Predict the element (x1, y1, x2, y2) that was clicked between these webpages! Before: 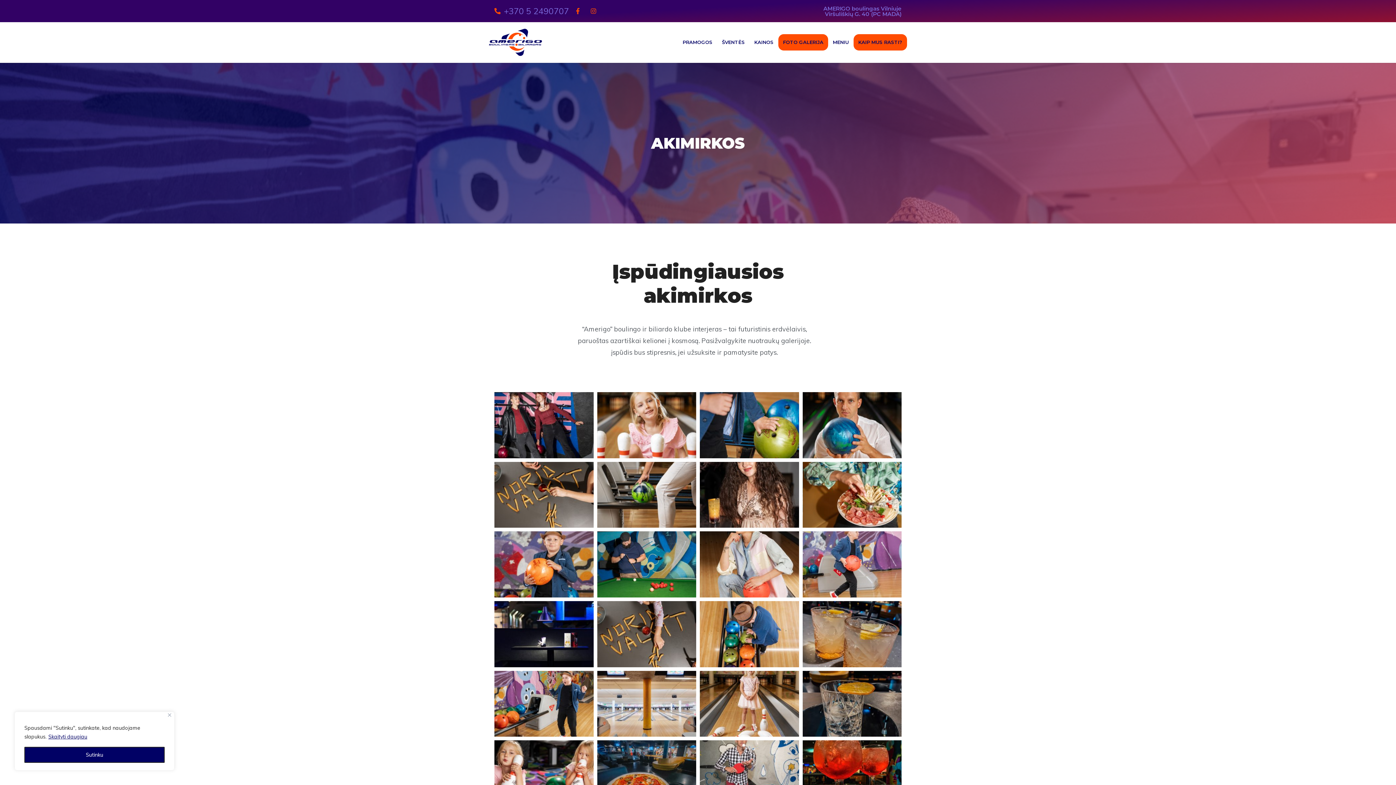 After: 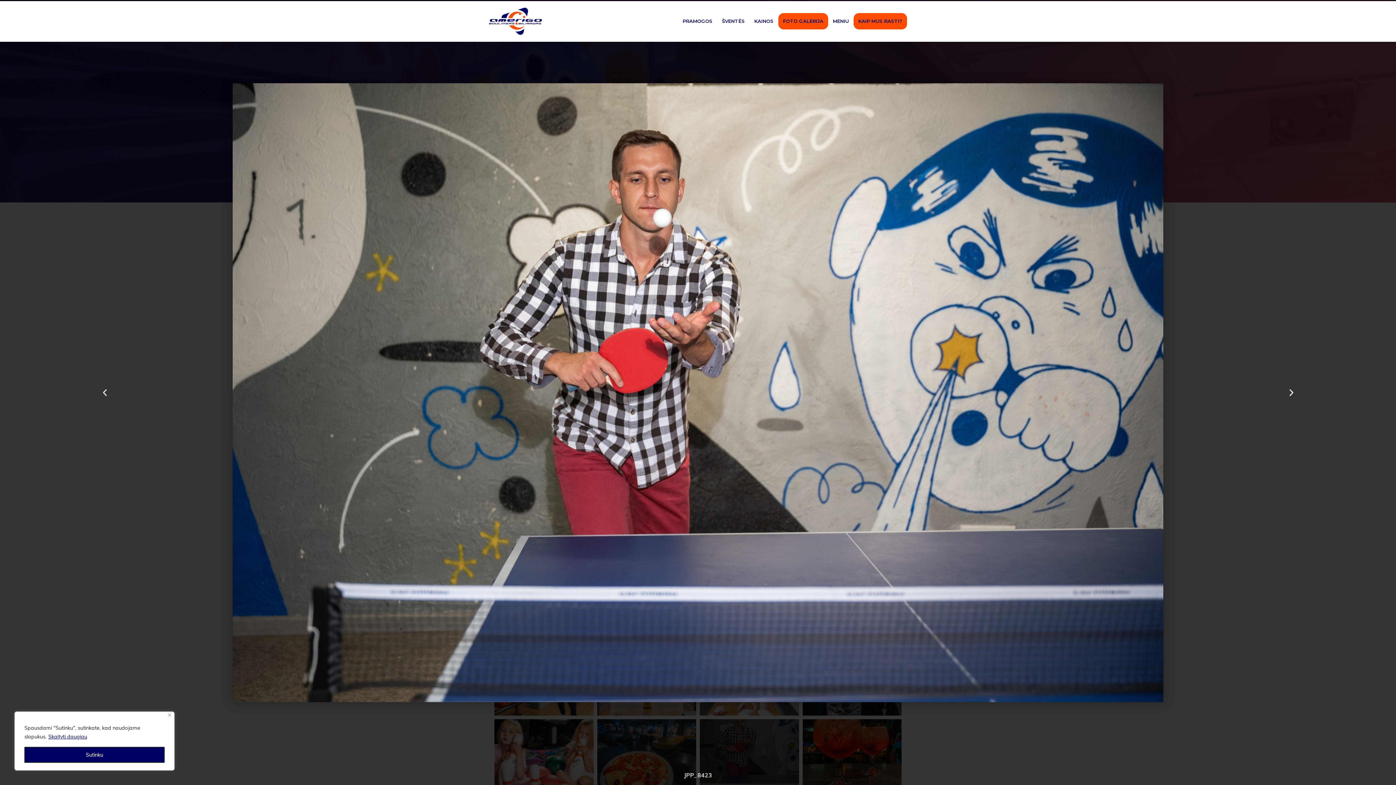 Action: bbox: (700, 740, 799, 806)